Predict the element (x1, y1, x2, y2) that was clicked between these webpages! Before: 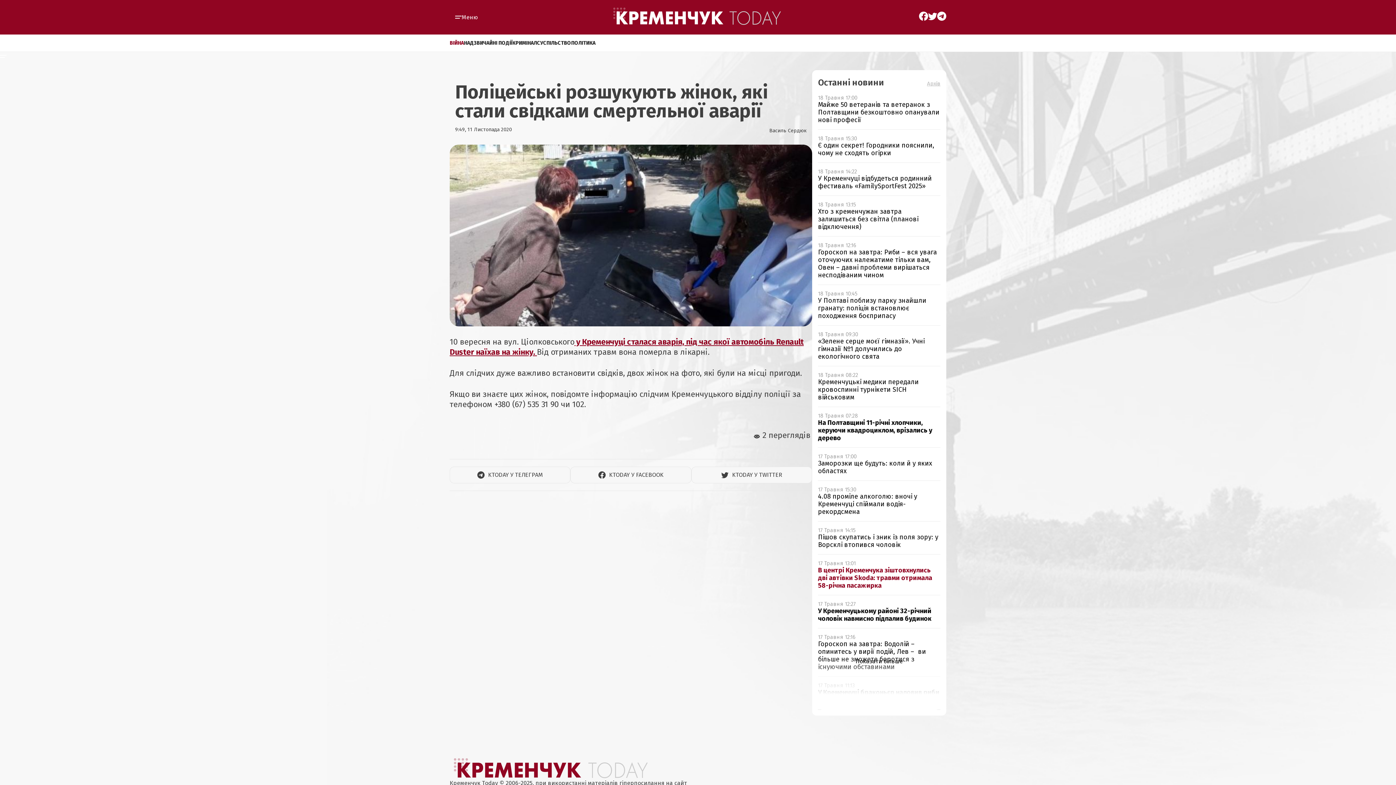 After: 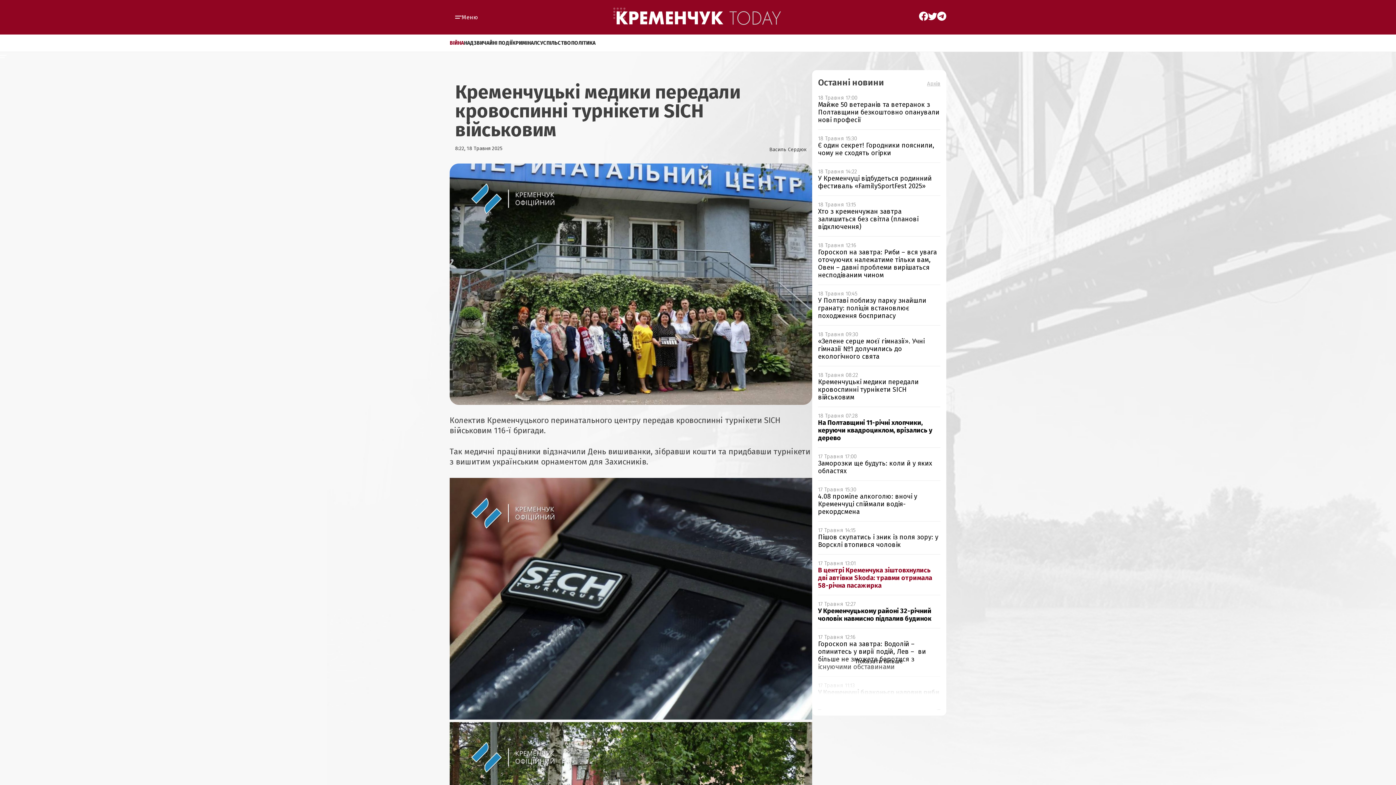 Action: bbox: (818, 372, 940, 401) label: 18 Травня 08:22
Кременчуцькі медики передали кровоспинні турнікети SICH військовим